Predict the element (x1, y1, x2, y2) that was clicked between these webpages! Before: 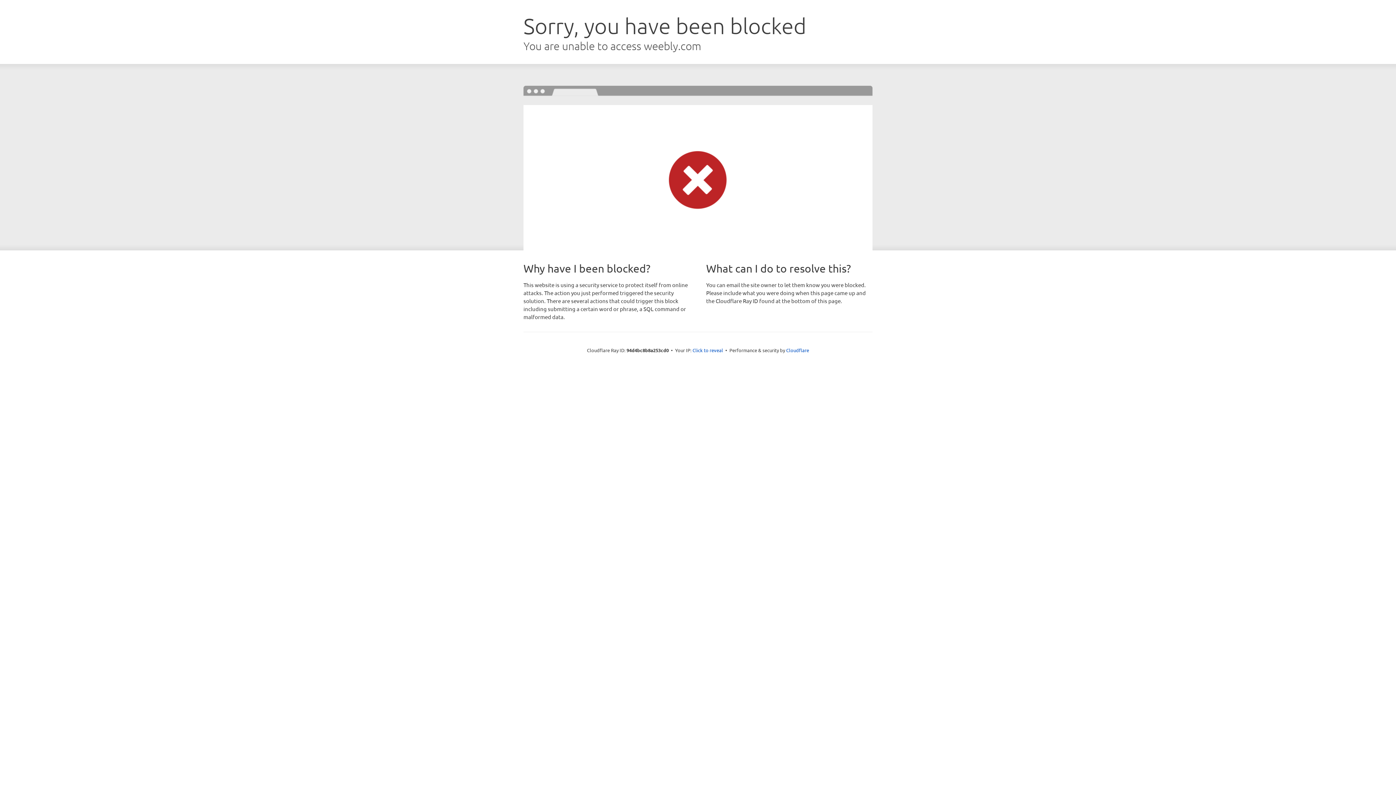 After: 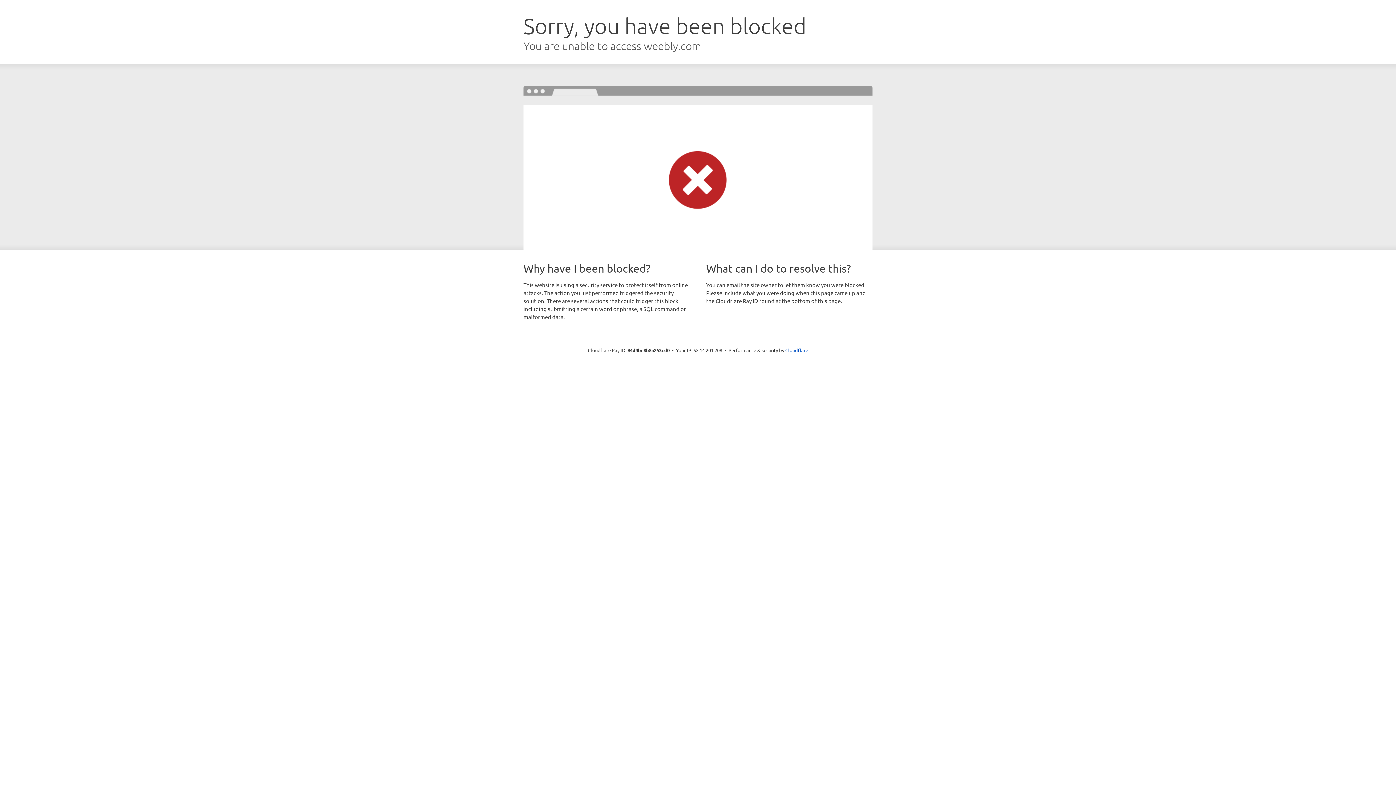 Action: label: Click to reveal bbox: (692, 346, 723, 353)